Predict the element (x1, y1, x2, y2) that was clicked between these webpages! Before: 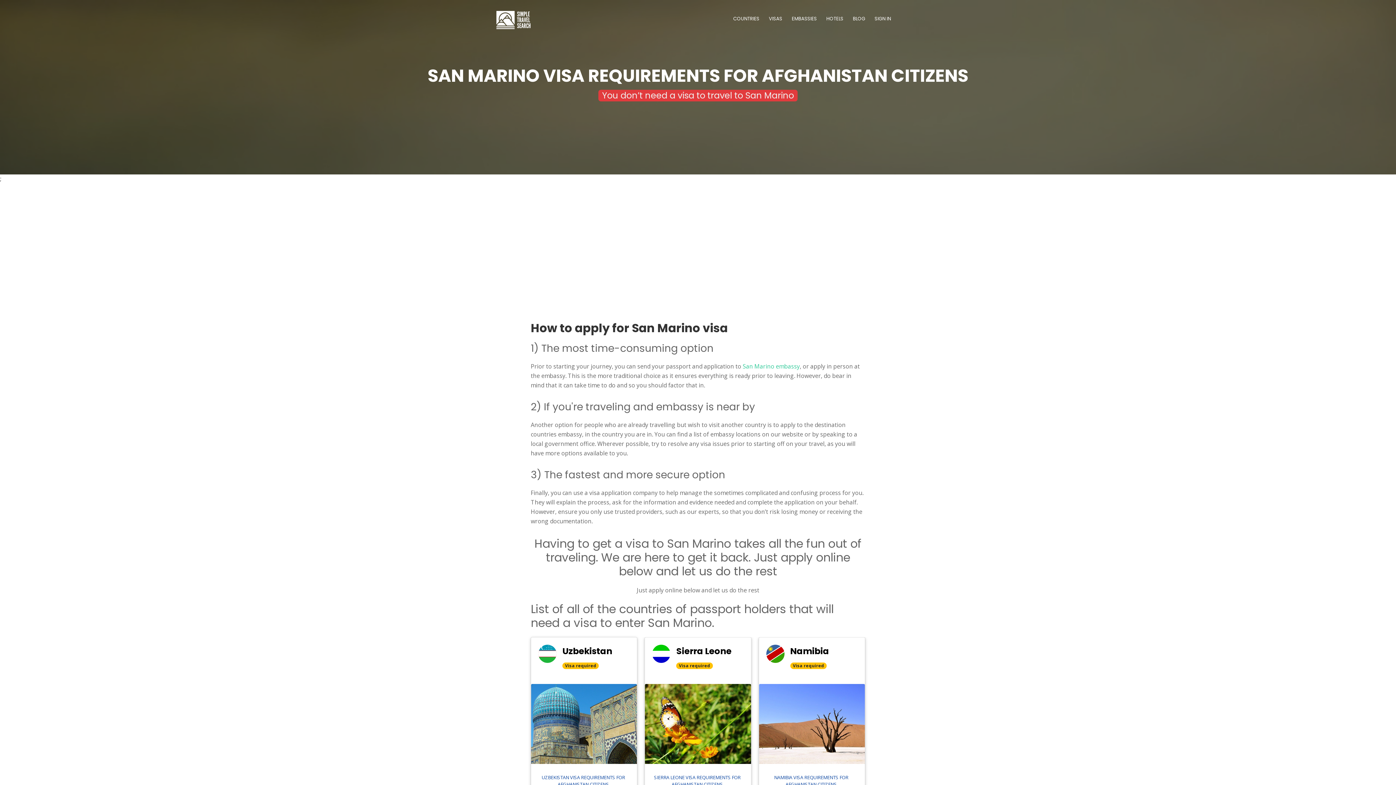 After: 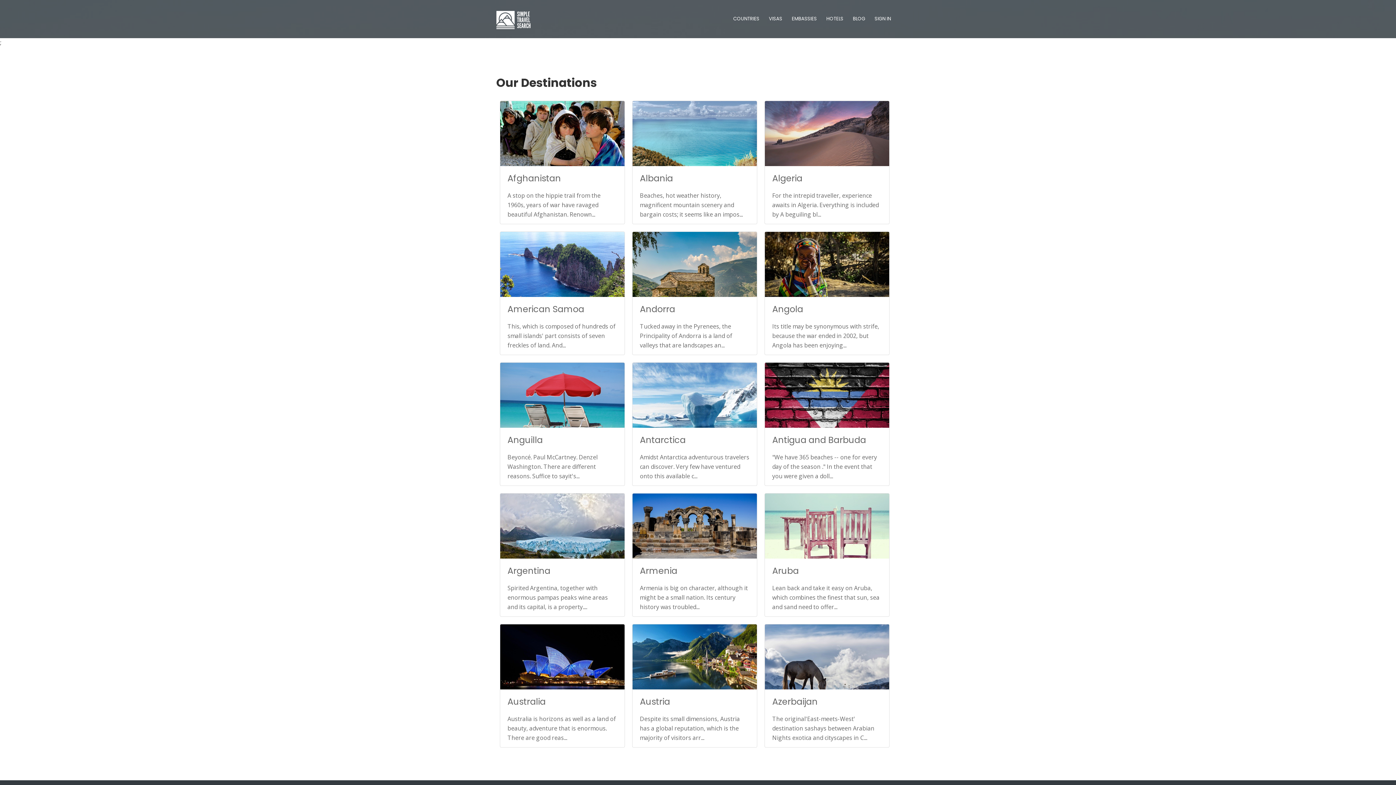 Action: bbox: (496, 15, 531, 23)